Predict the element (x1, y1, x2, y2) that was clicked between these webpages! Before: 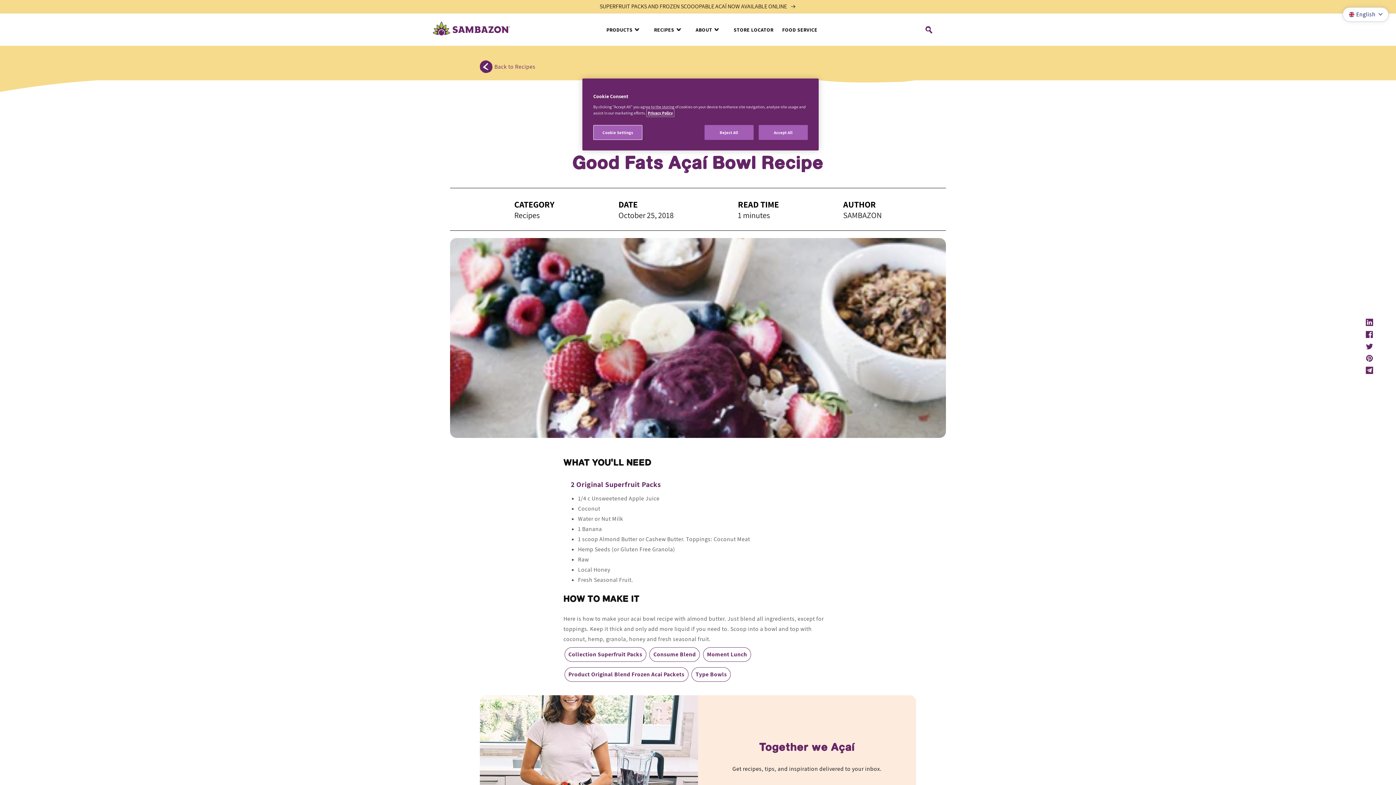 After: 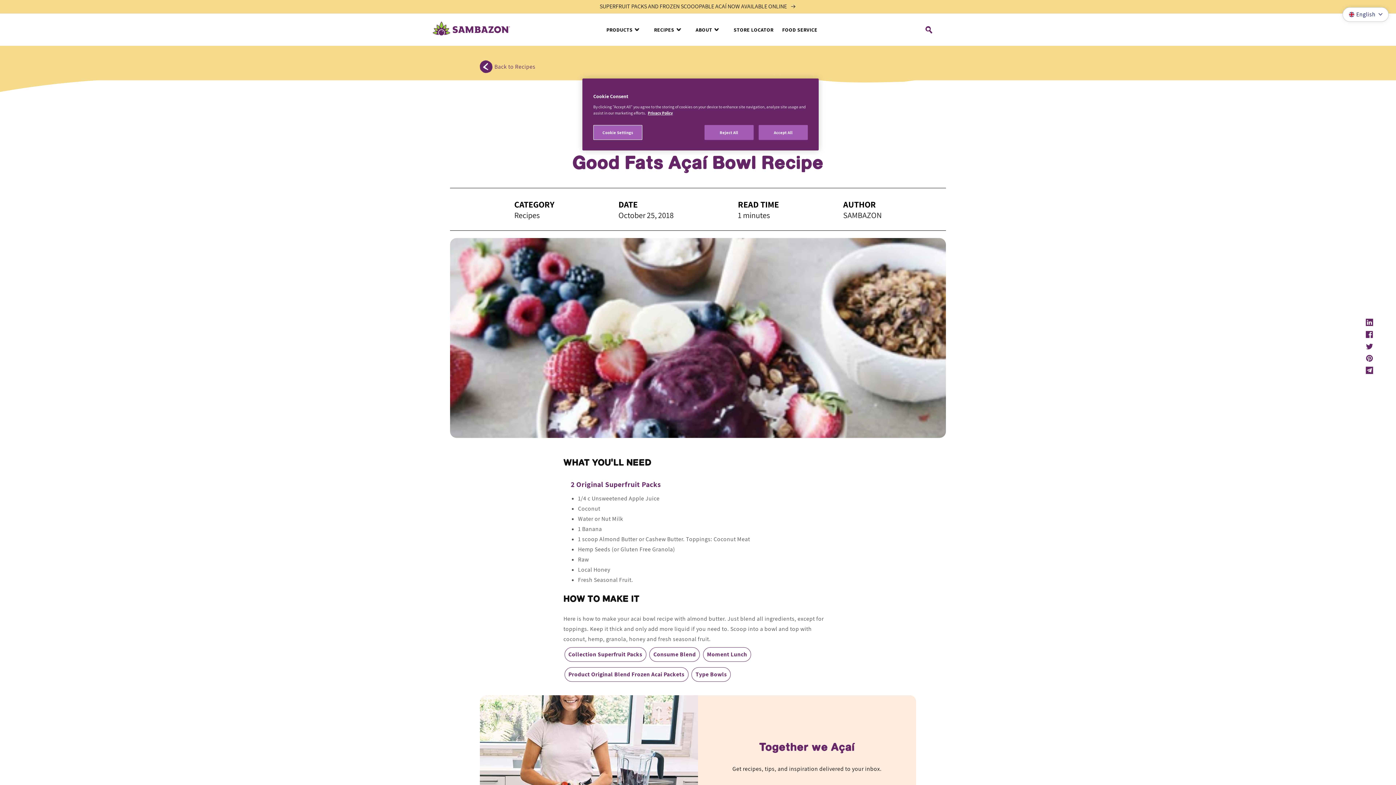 Action: bbox: (843, 210, 881, 220) label: SAMBAZON